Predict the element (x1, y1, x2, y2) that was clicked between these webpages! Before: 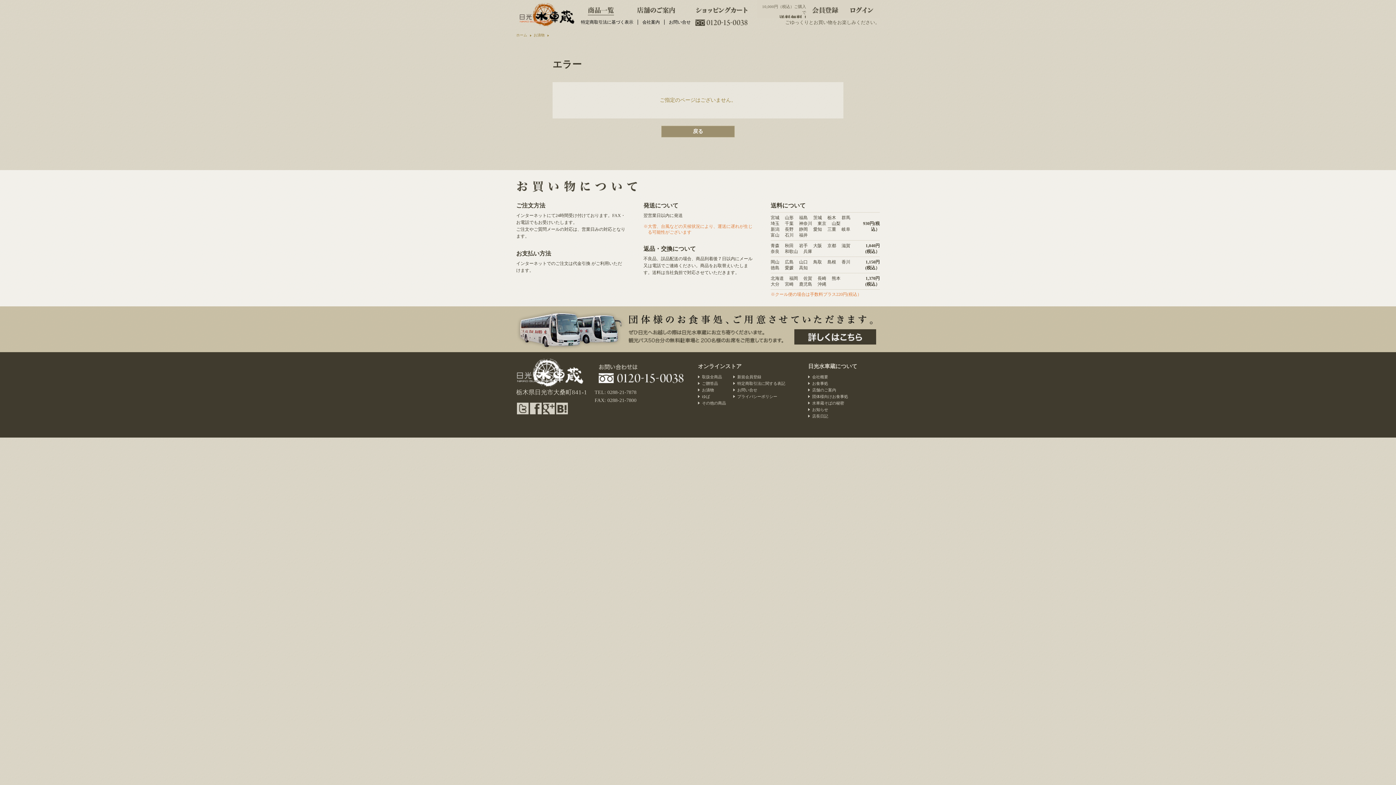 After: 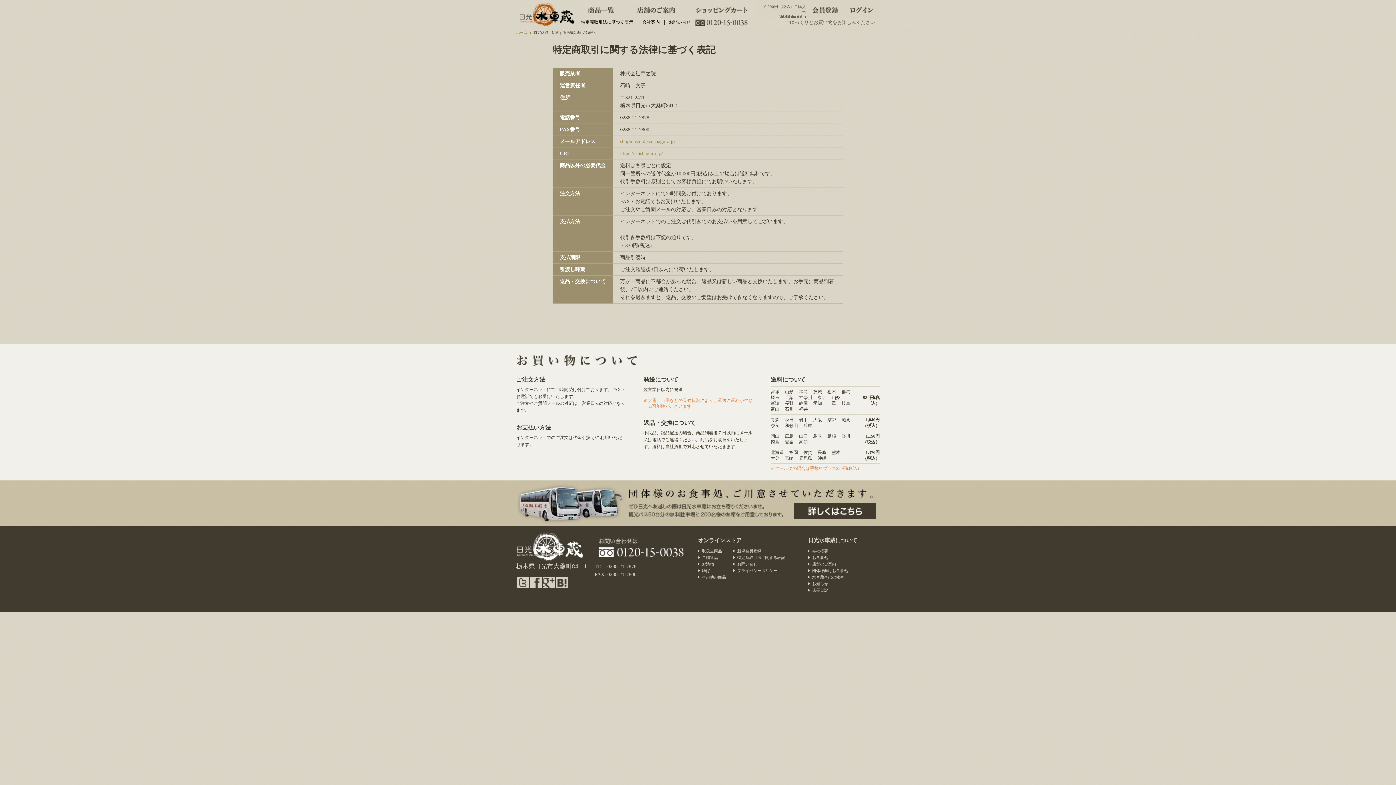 Action: bbox: (733, 380, 785, 386) label: 特定商取引法に関する表記